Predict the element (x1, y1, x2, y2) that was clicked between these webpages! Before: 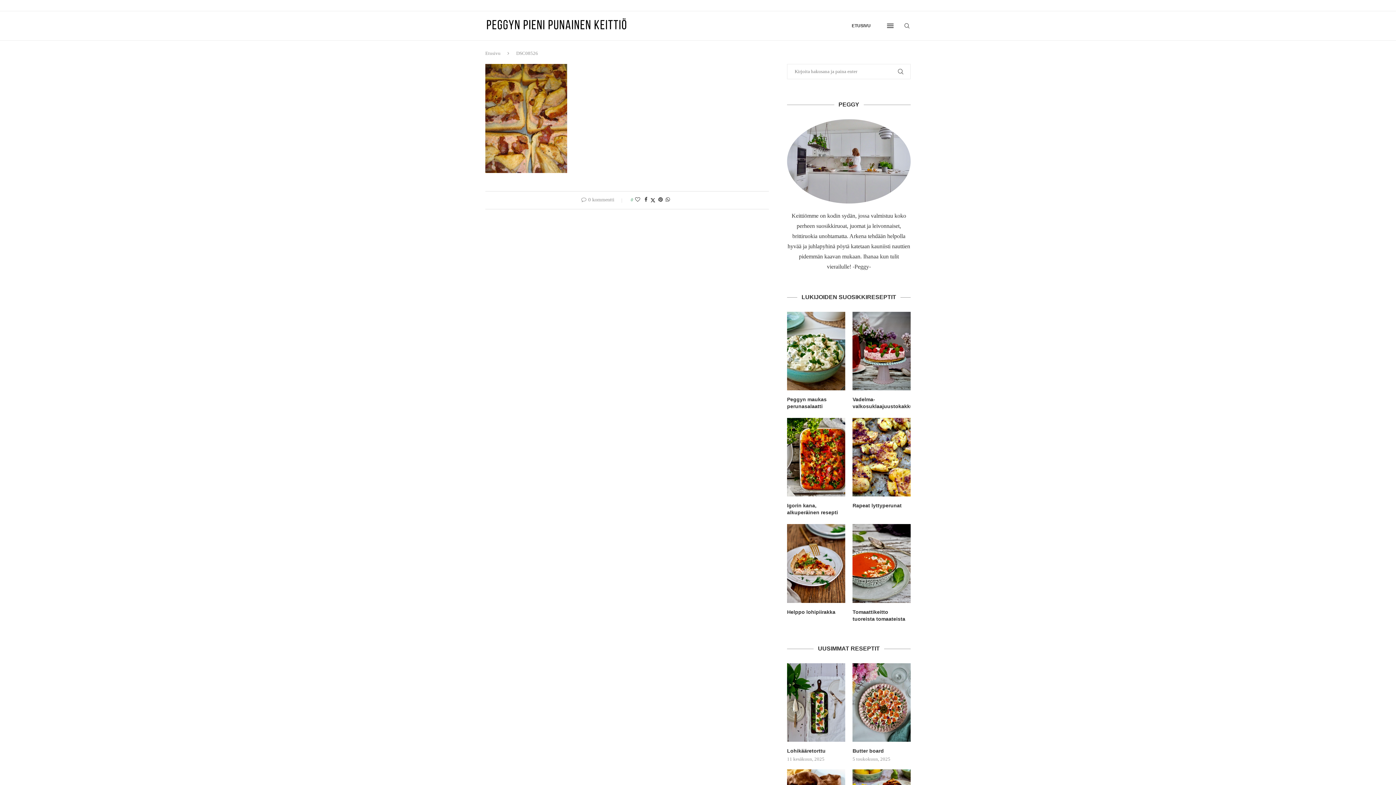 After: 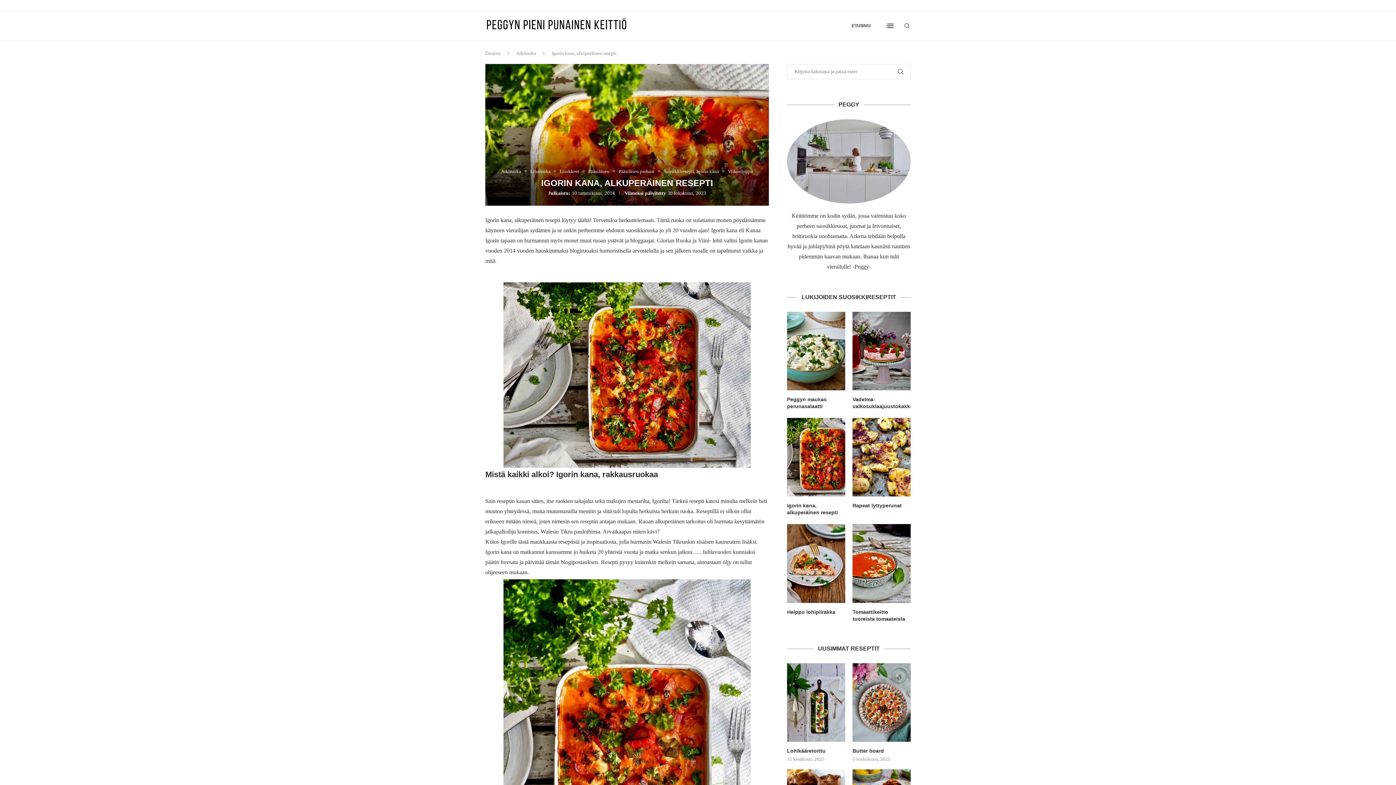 Action: bbox: (787, 502, 845, 516) label: Igorin kana, alkuperäinen resepti